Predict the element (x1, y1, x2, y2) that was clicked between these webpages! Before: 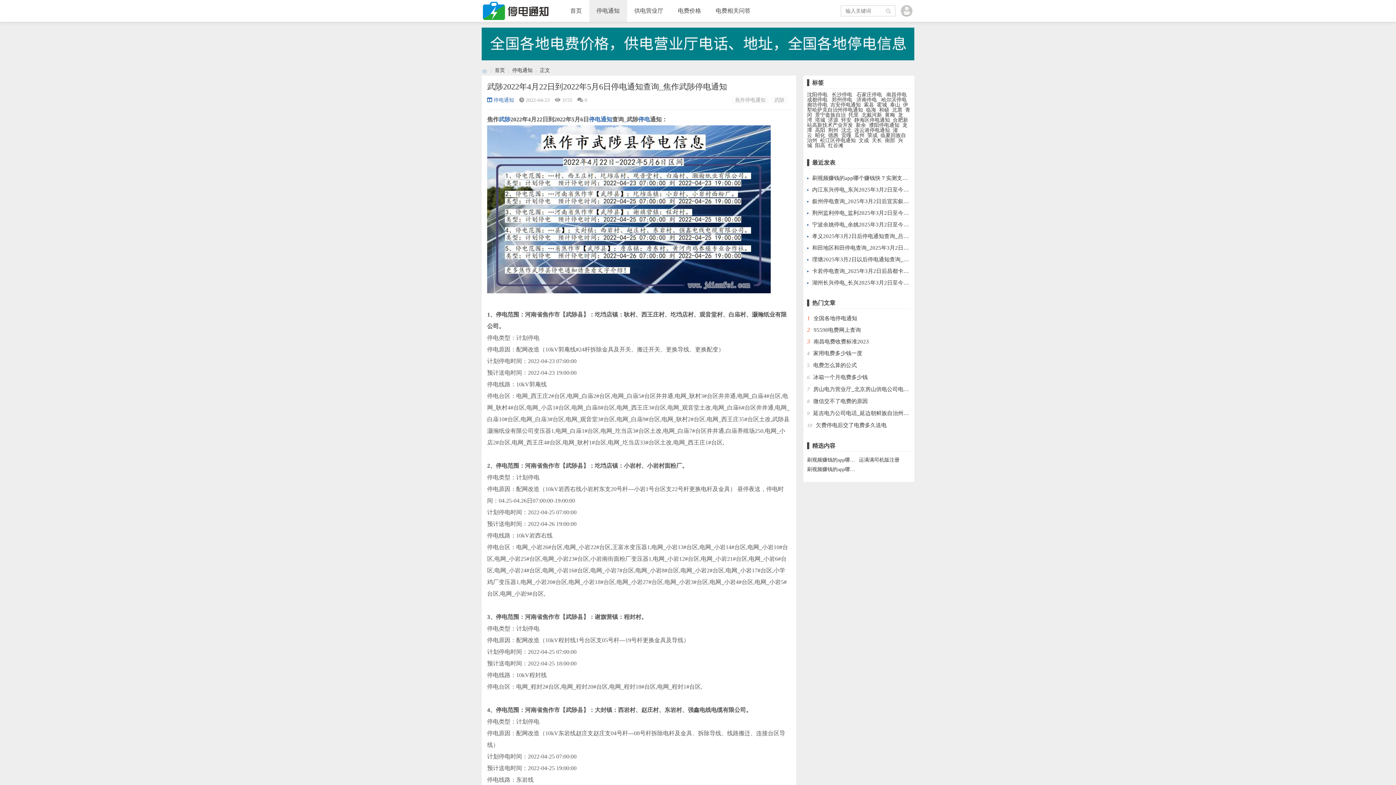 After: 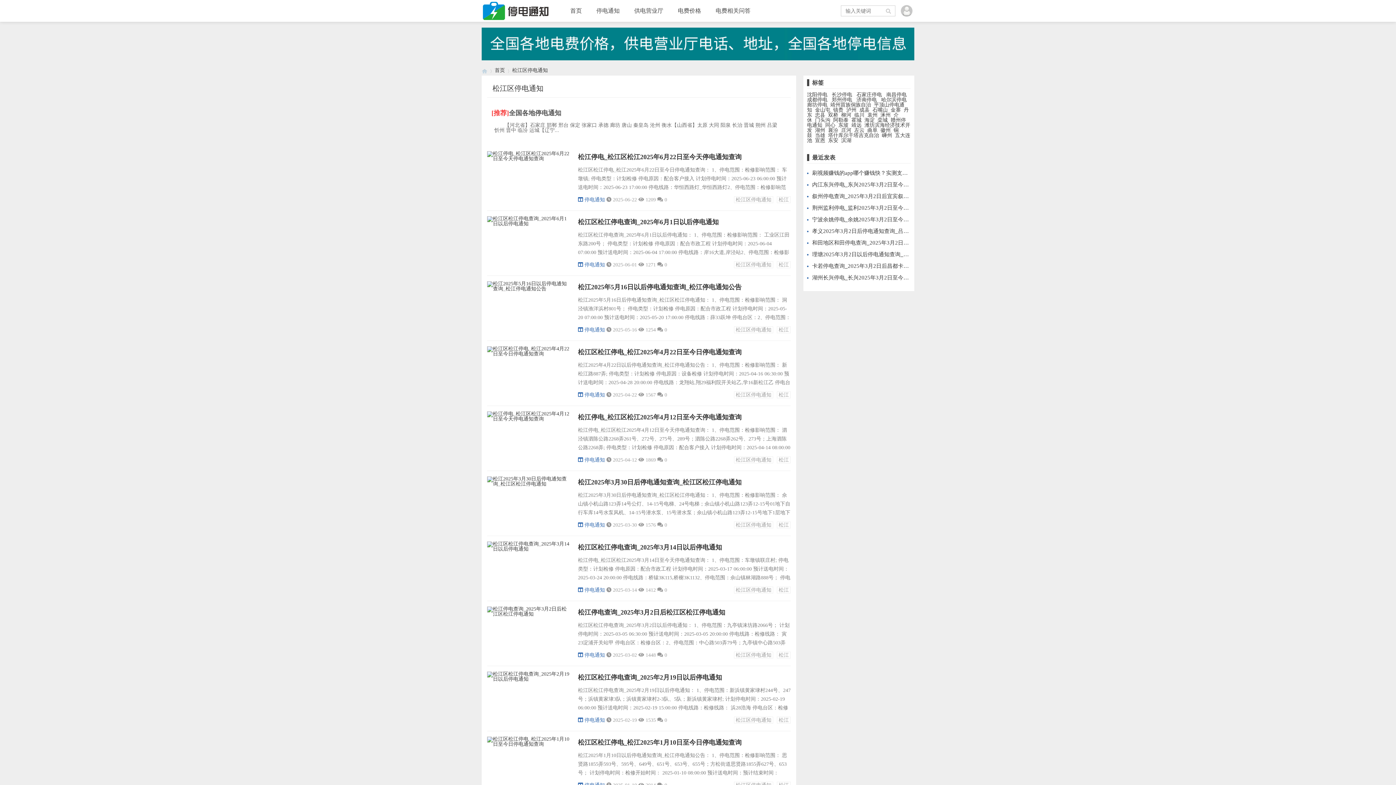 Action: bbox: (820, 137, 856, 143) label: 松江区停电通知